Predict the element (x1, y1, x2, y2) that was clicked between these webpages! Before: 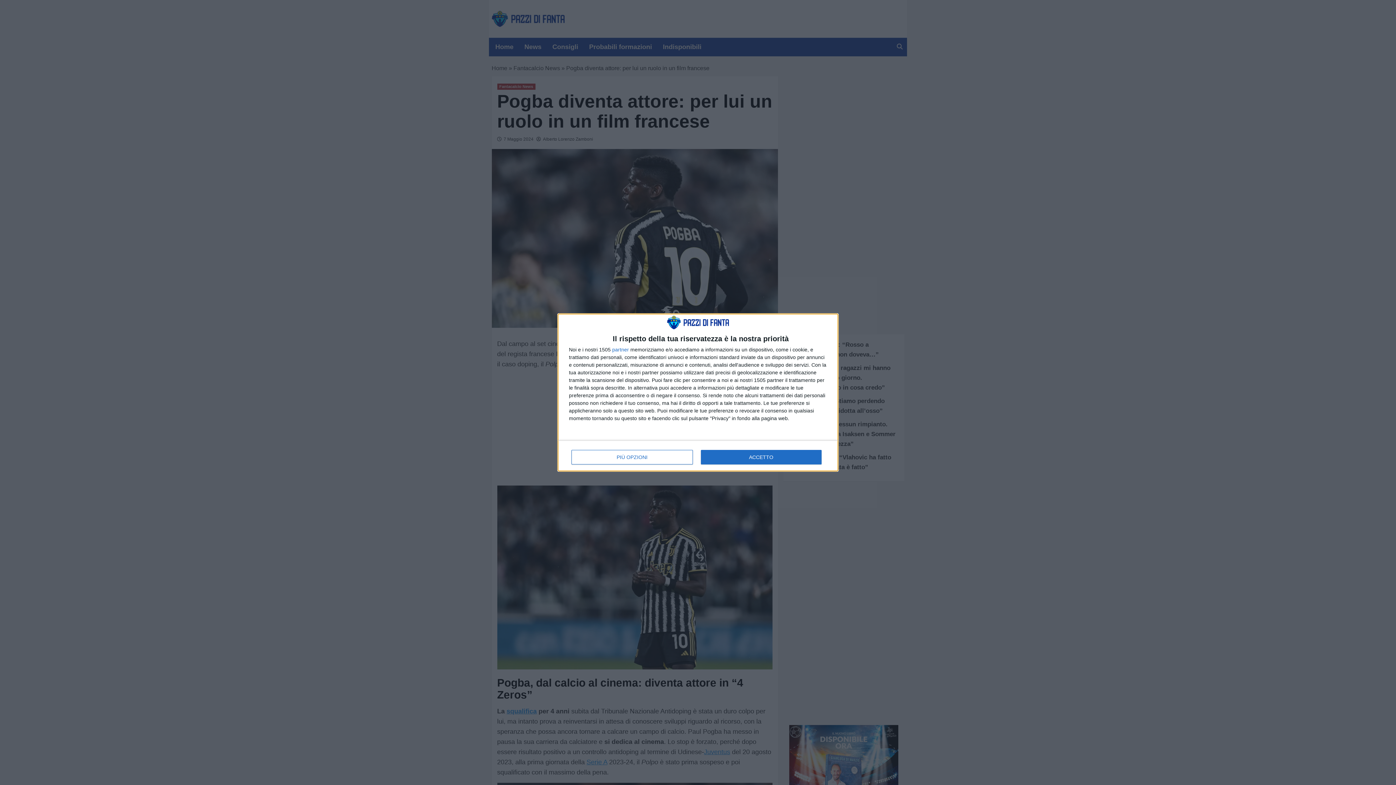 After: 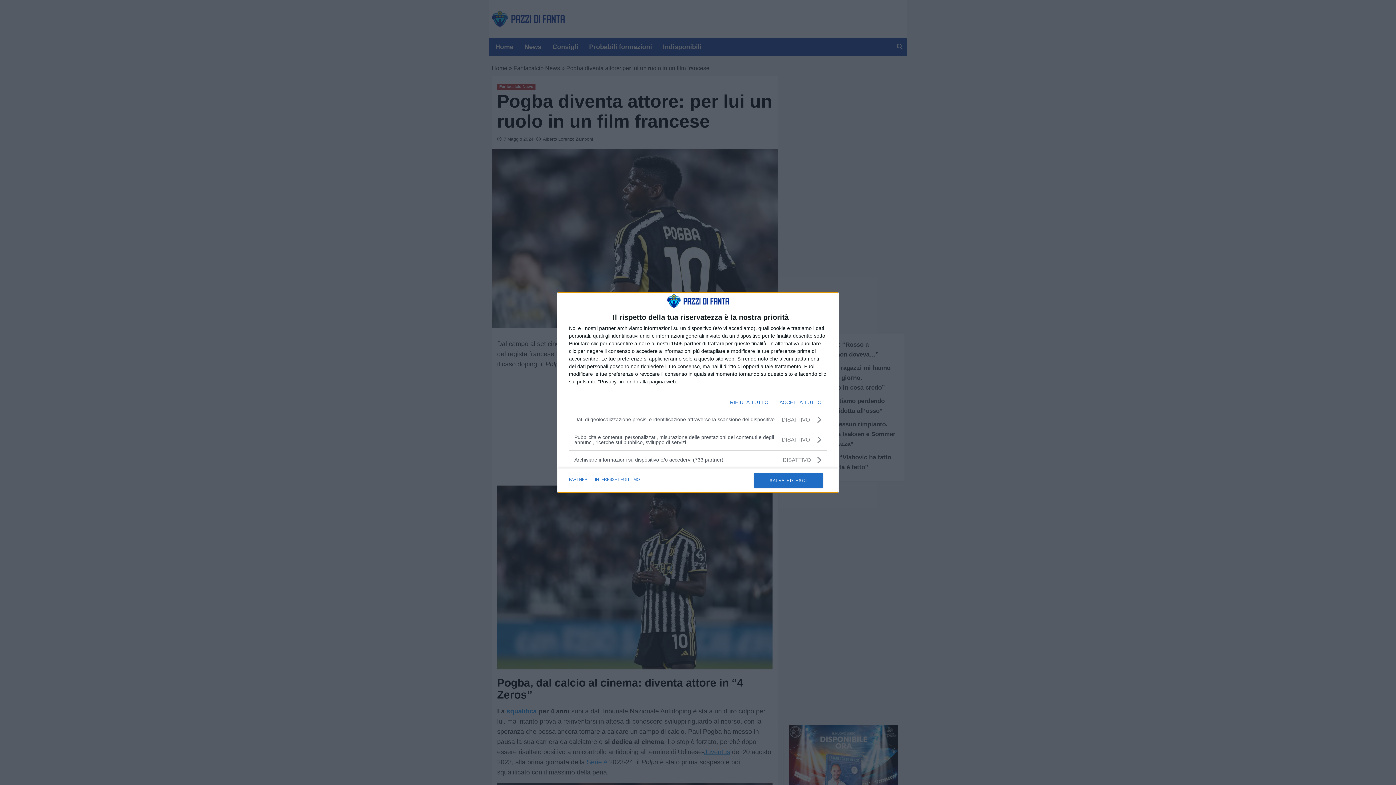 Action: bbox: (571, 450, 692, 464) label: PIÙ OPZIONI